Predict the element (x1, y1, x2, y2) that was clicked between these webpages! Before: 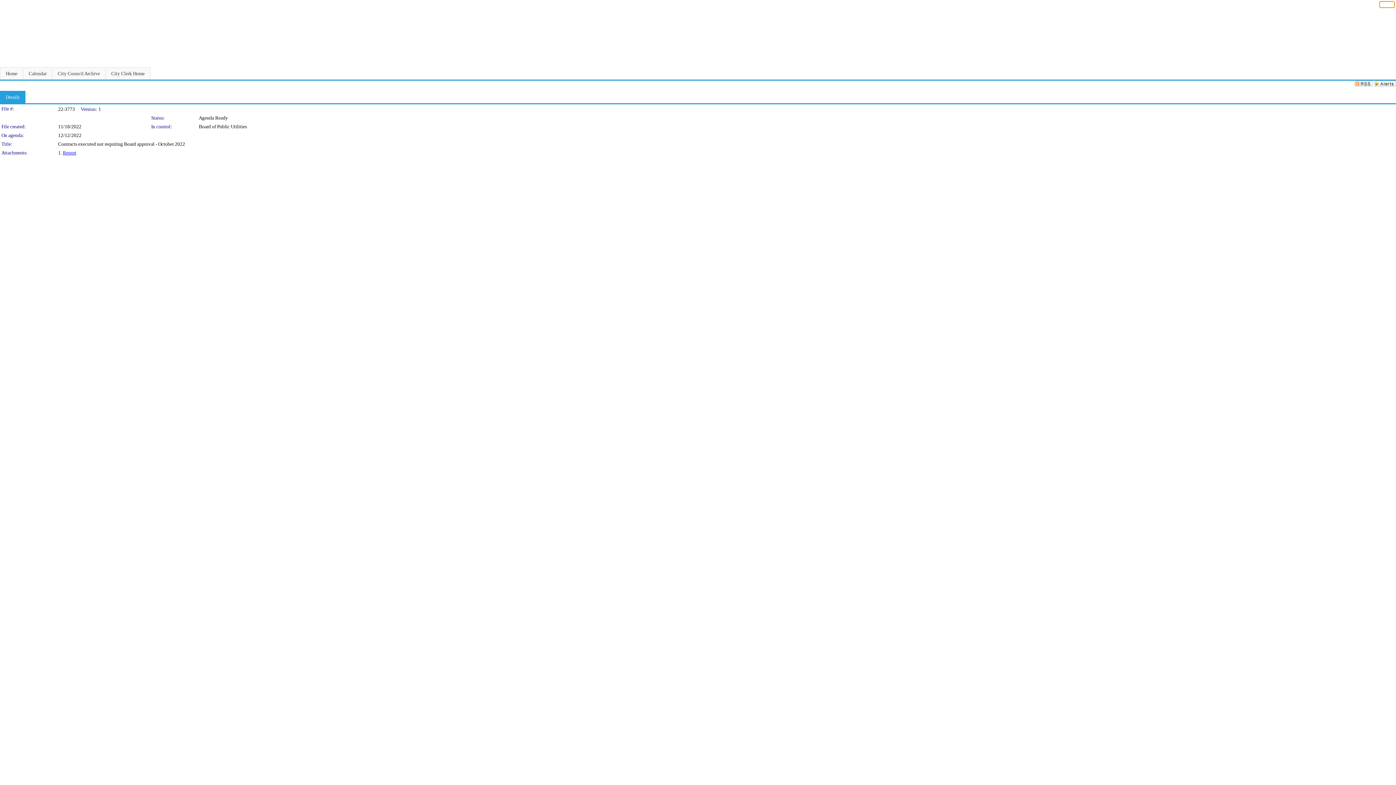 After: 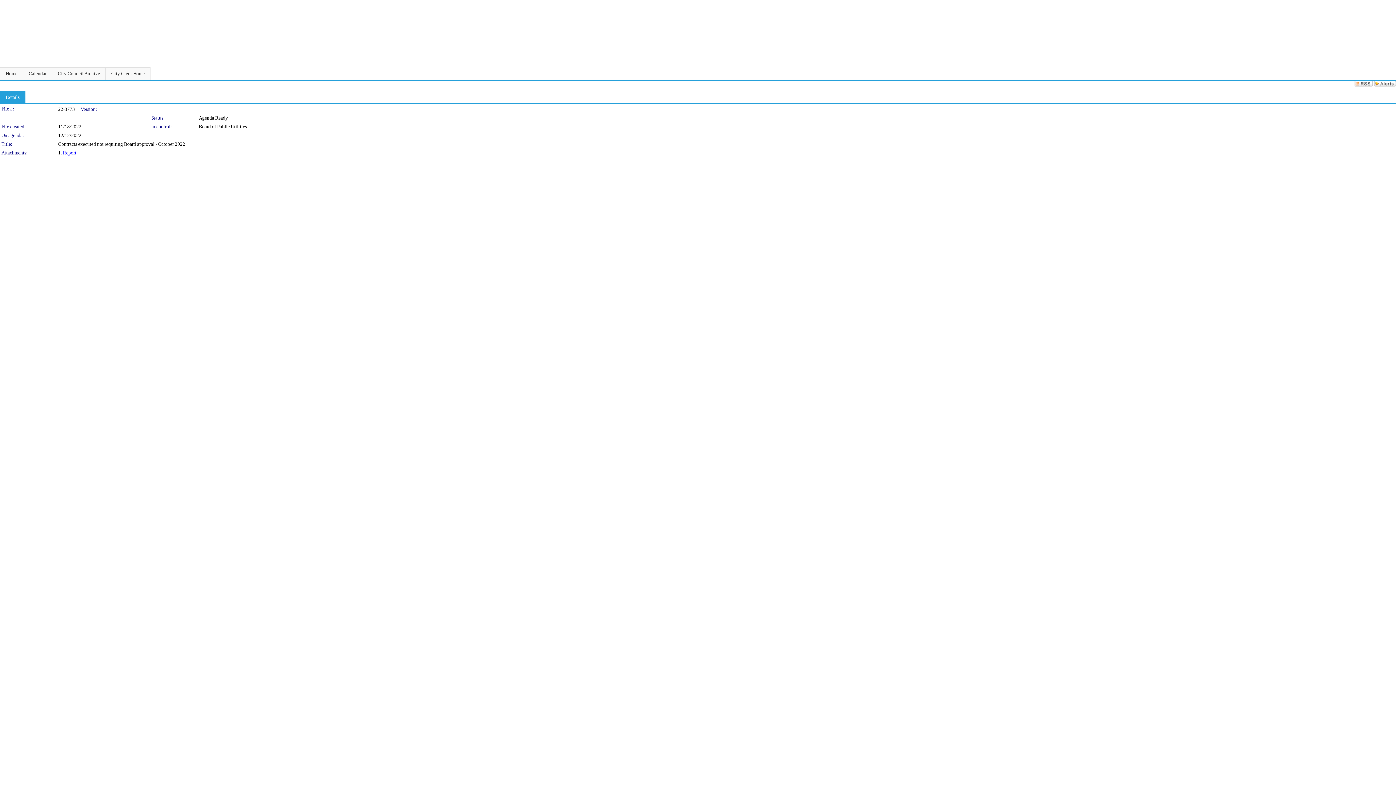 Action: bbox: (198, 124, 246, 129) label: Board of Public Utilities